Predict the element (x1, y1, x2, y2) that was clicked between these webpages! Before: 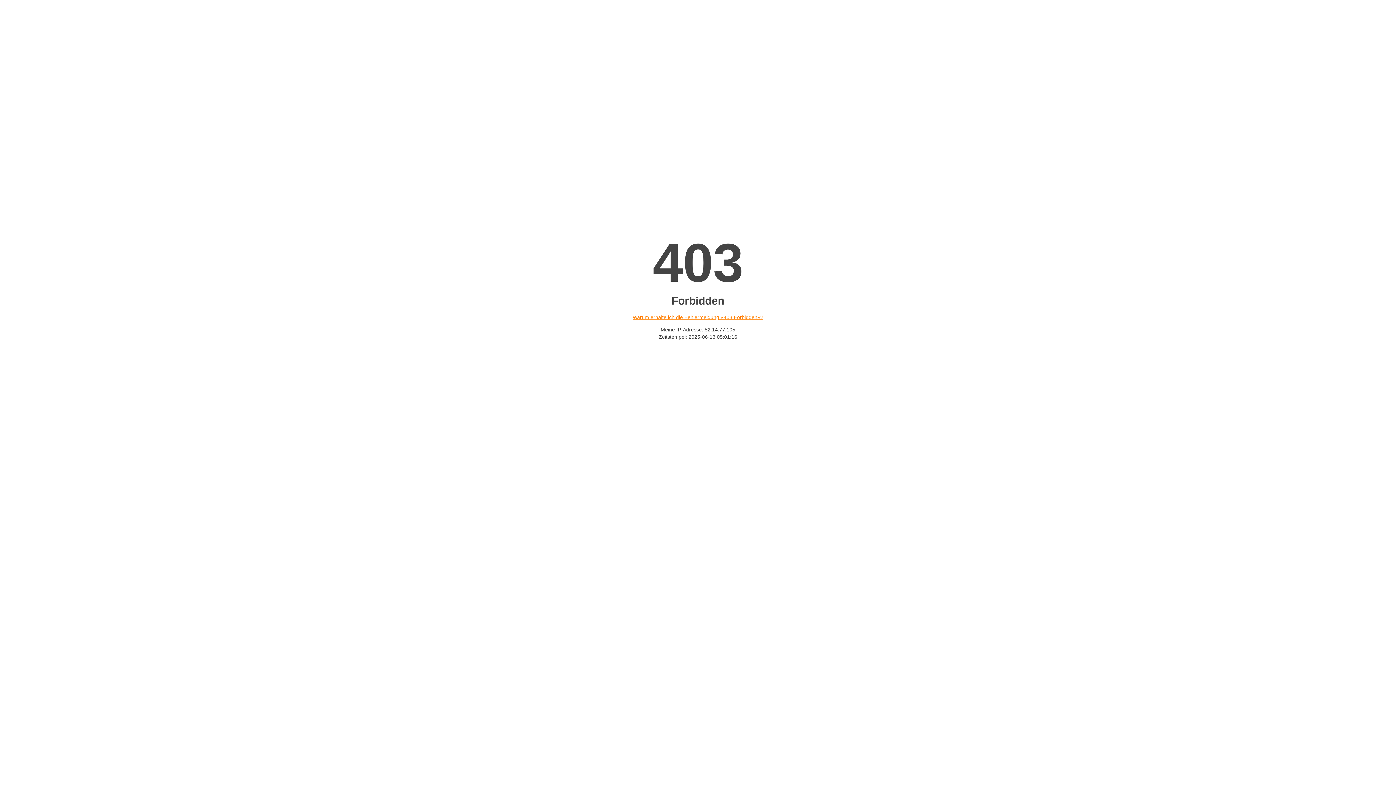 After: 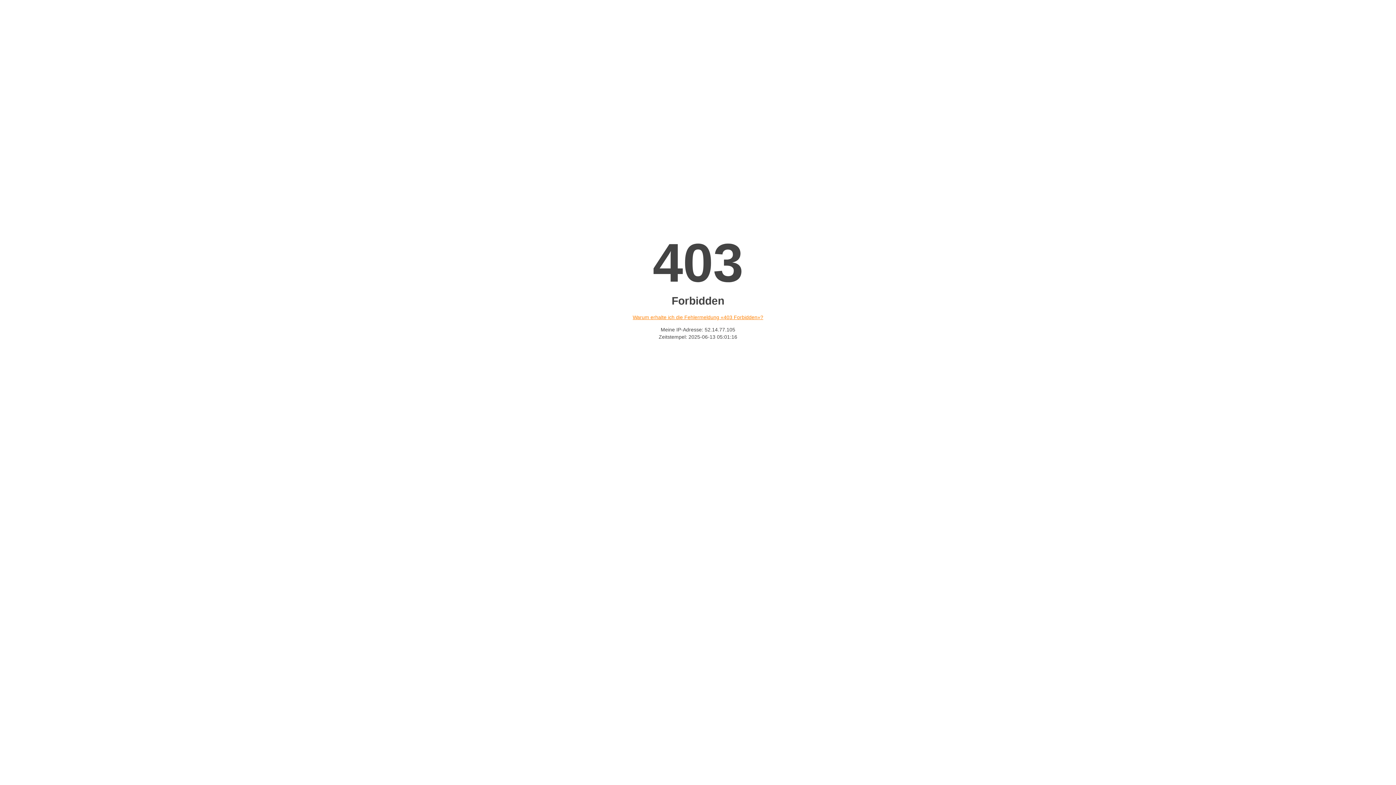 Action: bbox: (632, 314, 763, 320) label: Warum erhalte ich die Fehlermeldung «403 Forbidden»?